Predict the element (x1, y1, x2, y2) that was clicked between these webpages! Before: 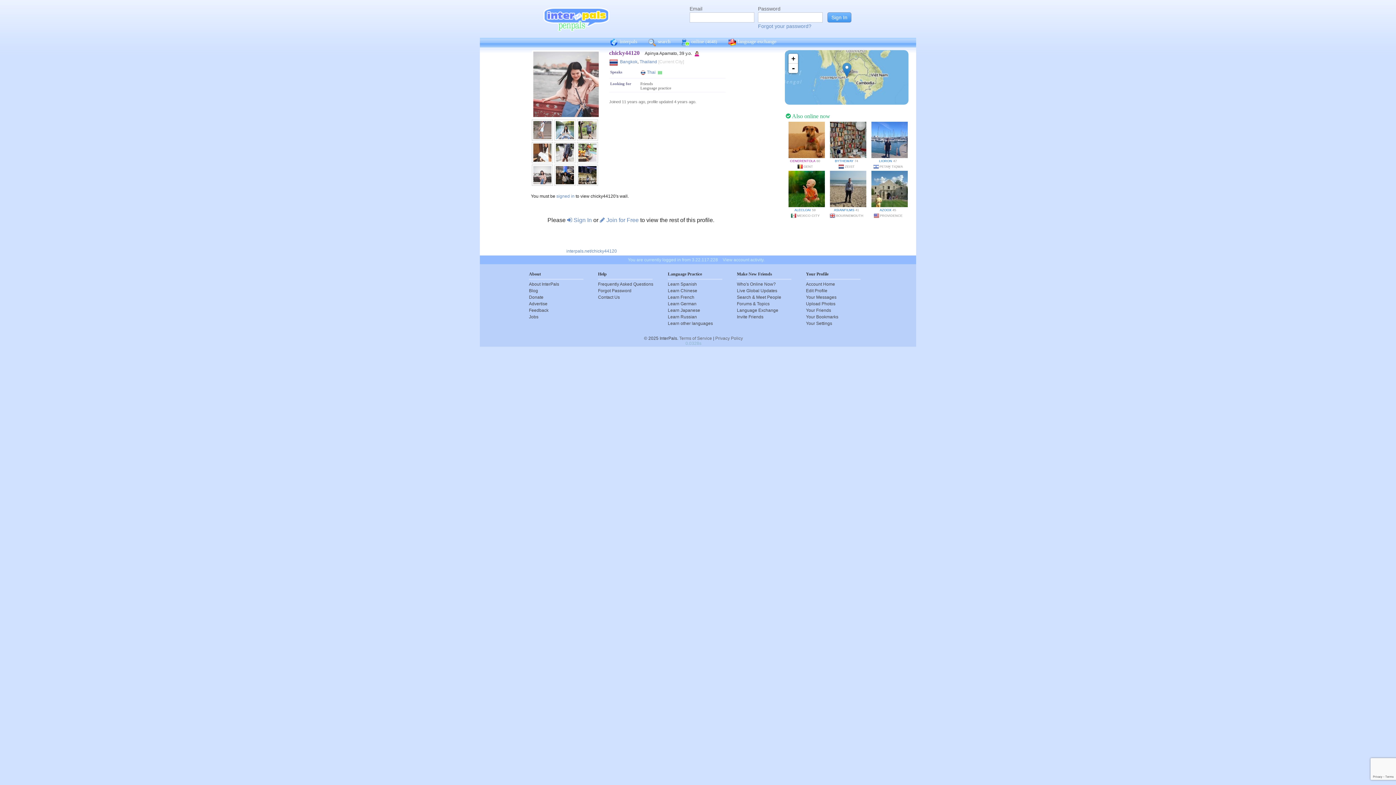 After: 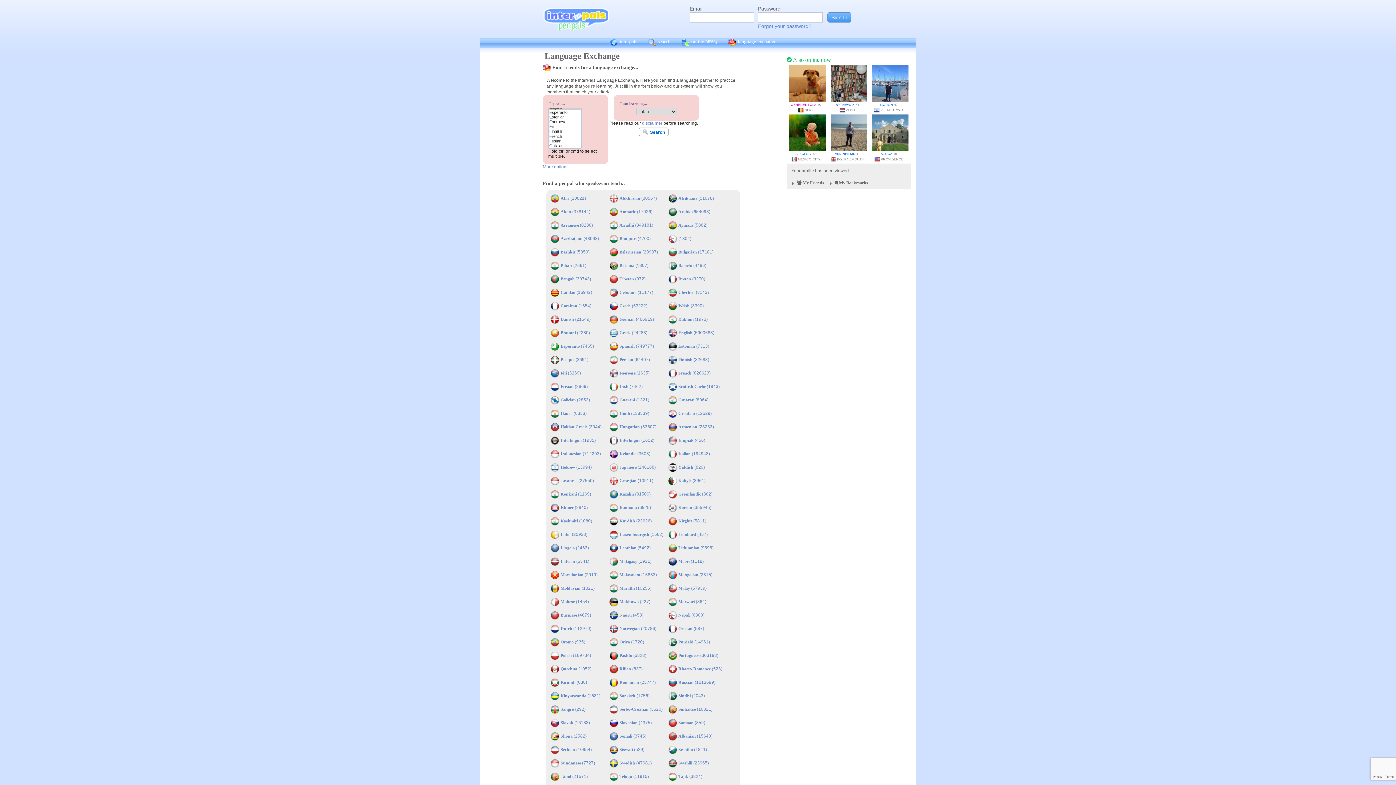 Action: bbox: (737, 307, 791, 313) label: Language Exchange